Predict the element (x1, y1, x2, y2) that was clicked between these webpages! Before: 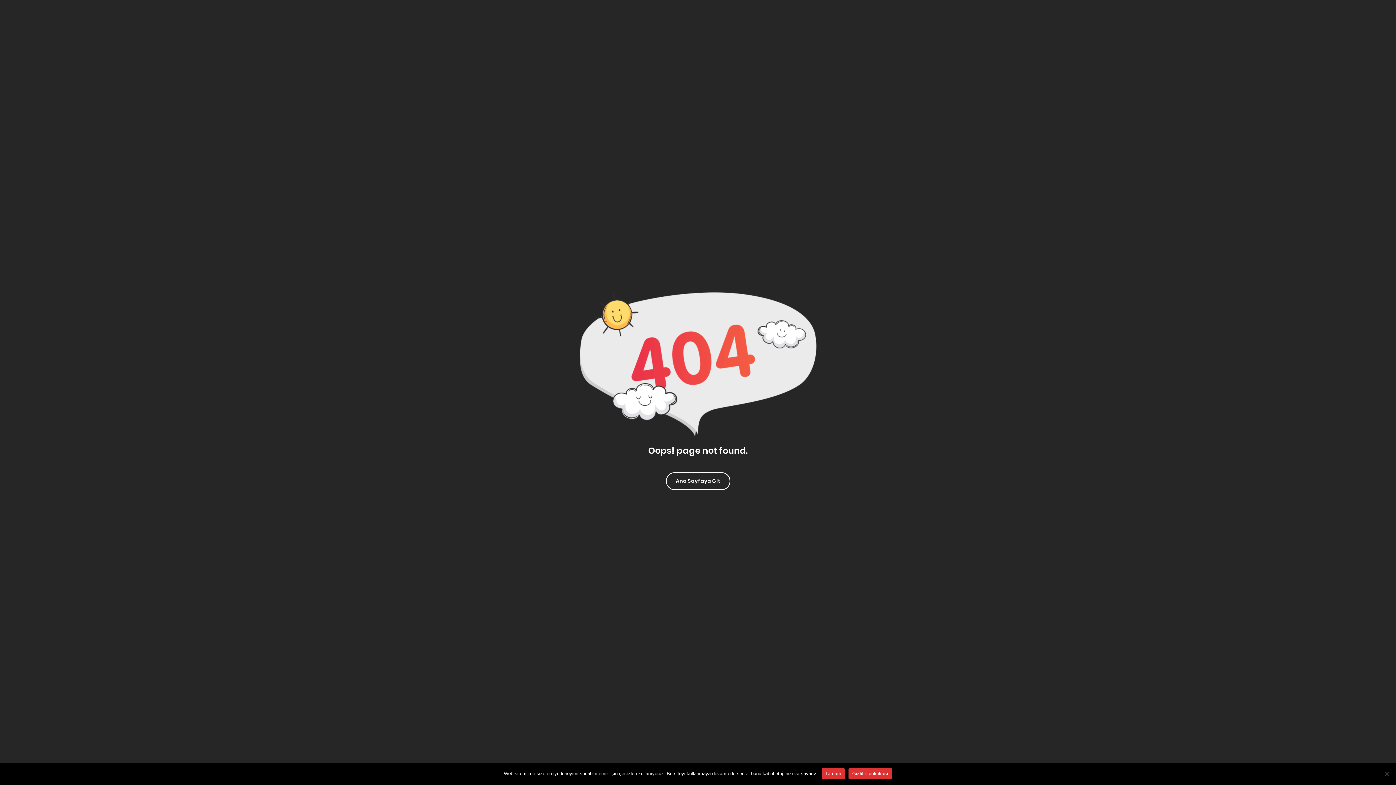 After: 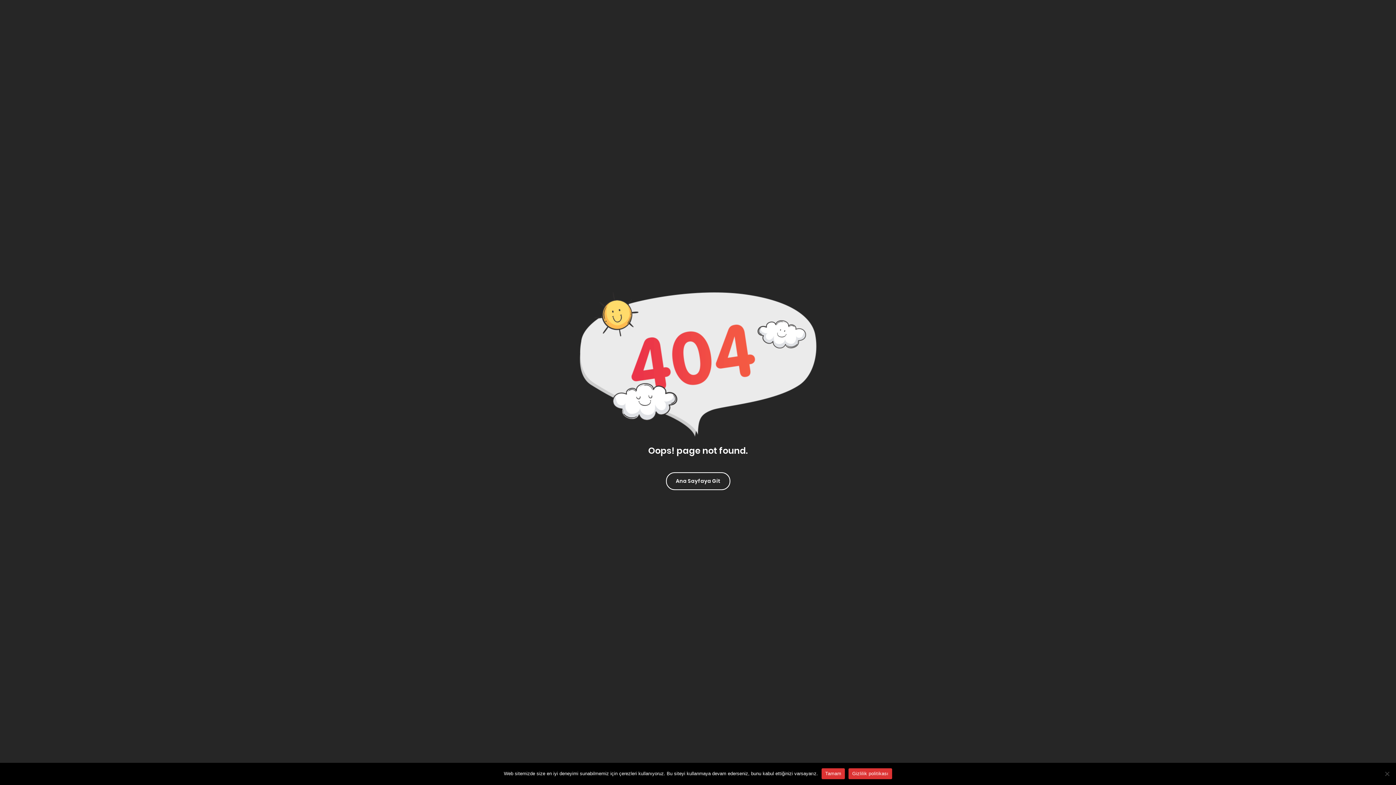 Action: label: Gizlilik politikası bbox: (848, 768, 892, 779)